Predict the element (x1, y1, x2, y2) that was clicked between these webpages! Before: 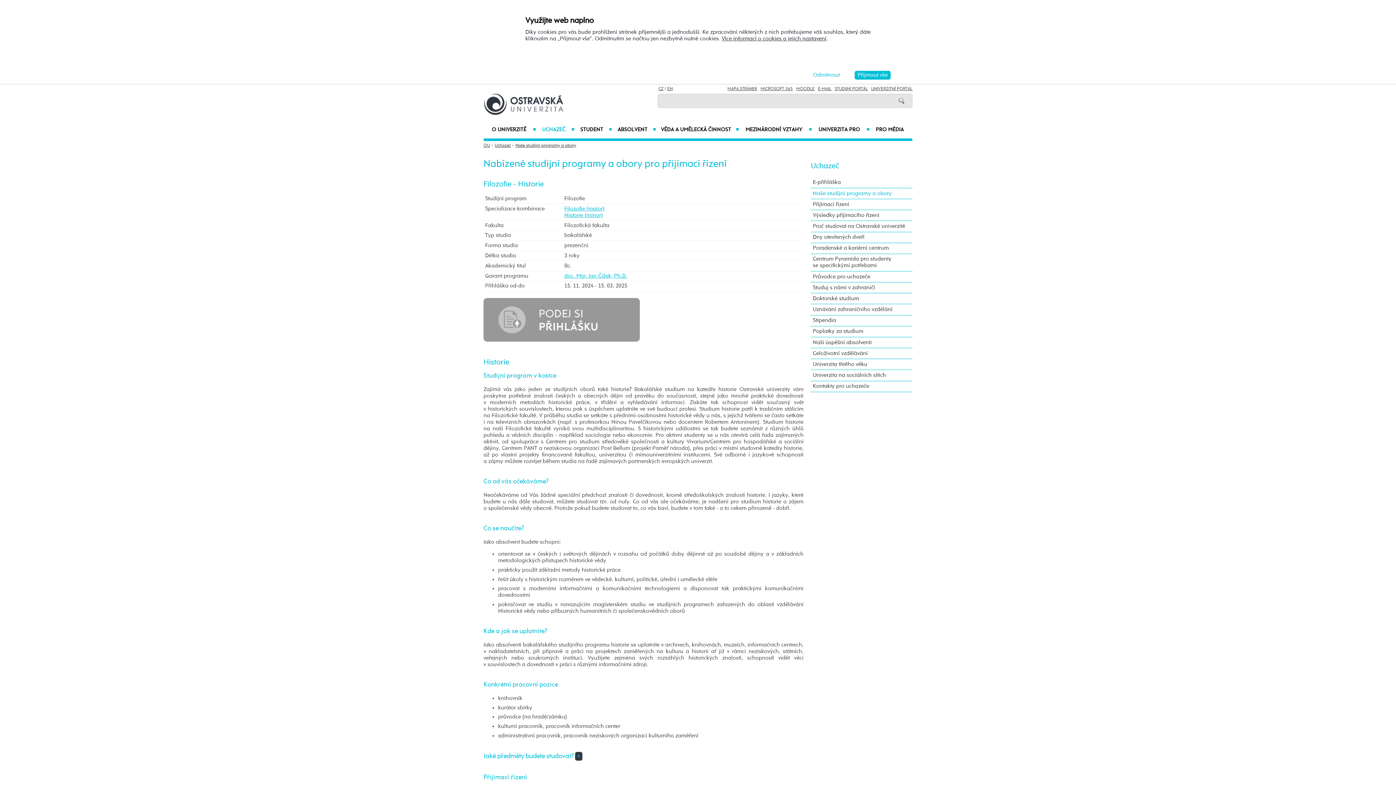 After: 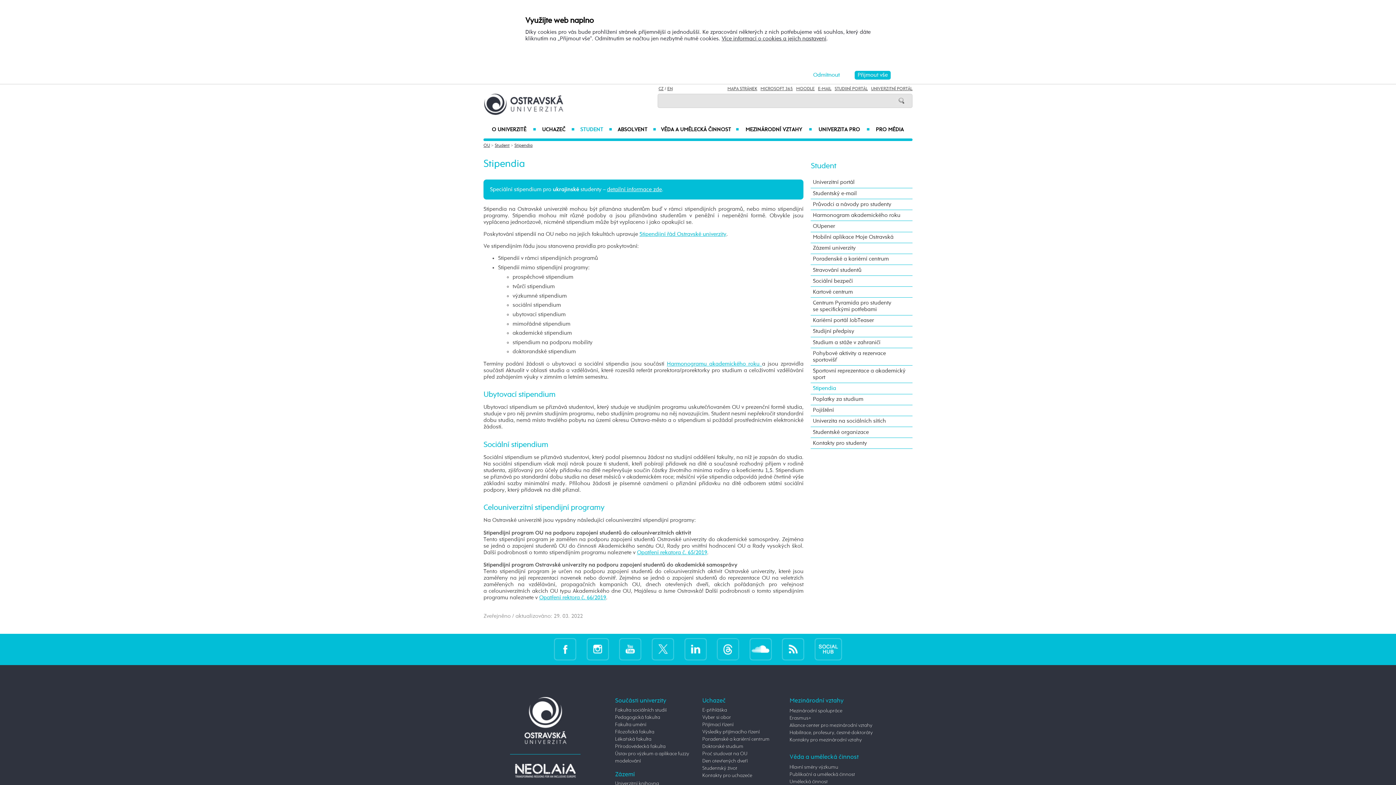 Action: bbox: (811, 315, 912, 326) label: Stipendia